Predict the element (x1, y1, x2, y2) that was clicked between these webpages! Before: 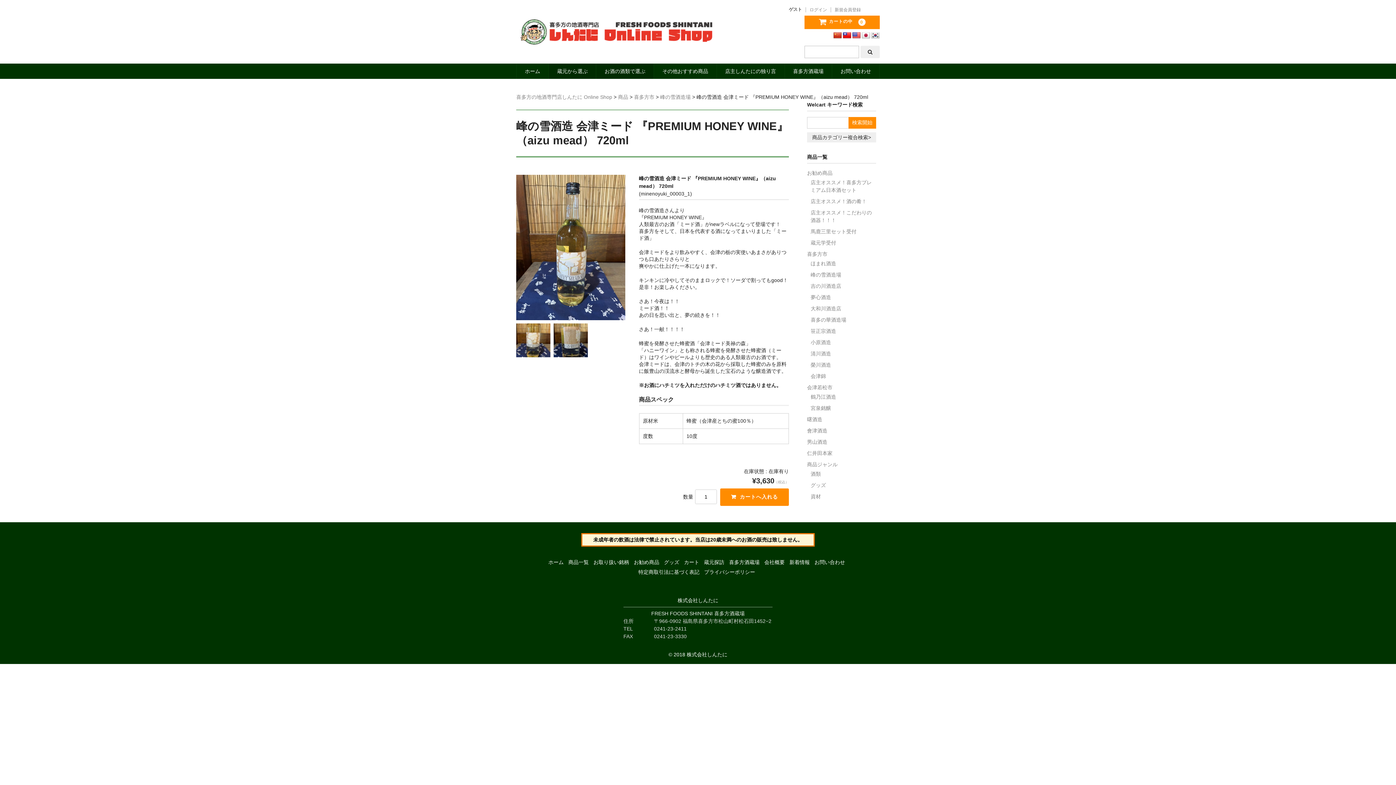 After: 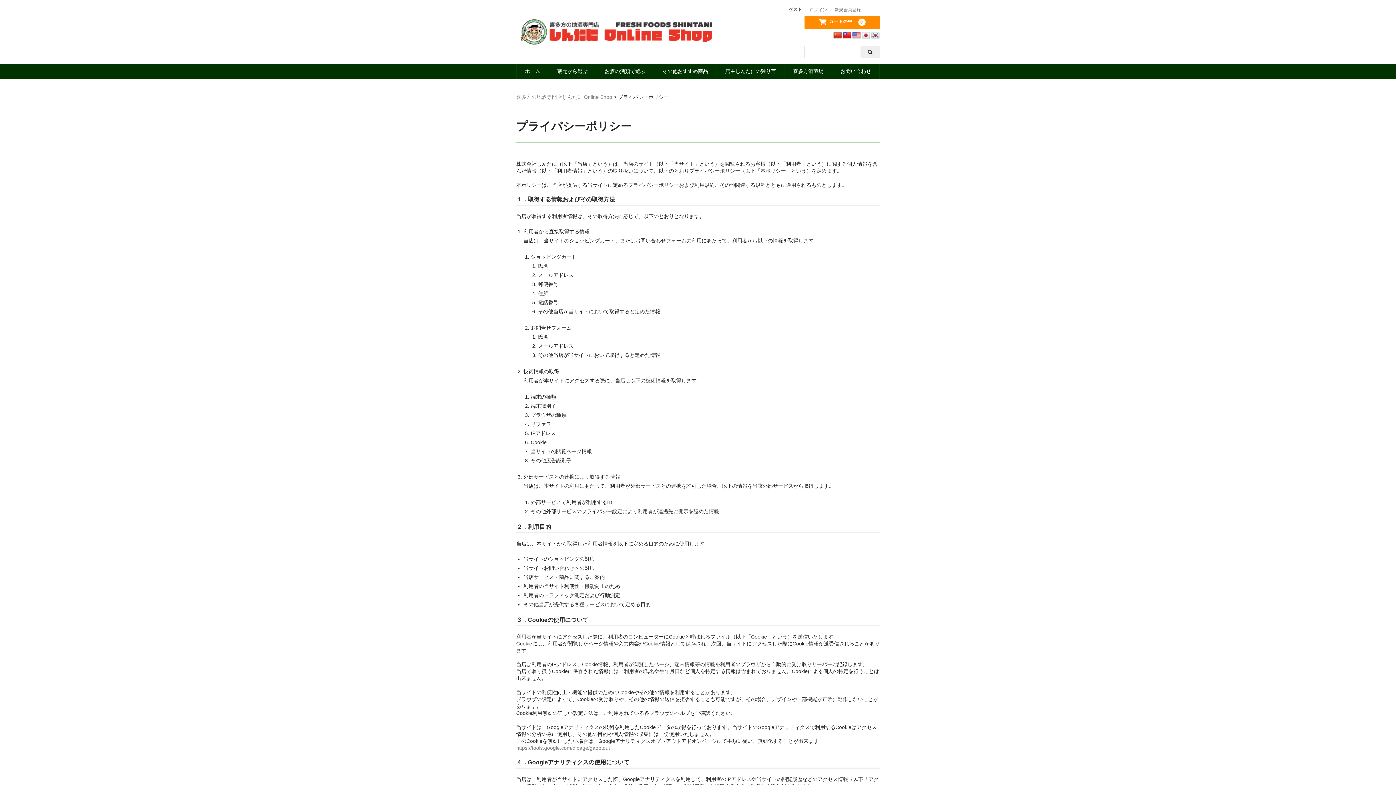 Action: label: プライバシーポリシー bbox: (704, 569, 755, 575)